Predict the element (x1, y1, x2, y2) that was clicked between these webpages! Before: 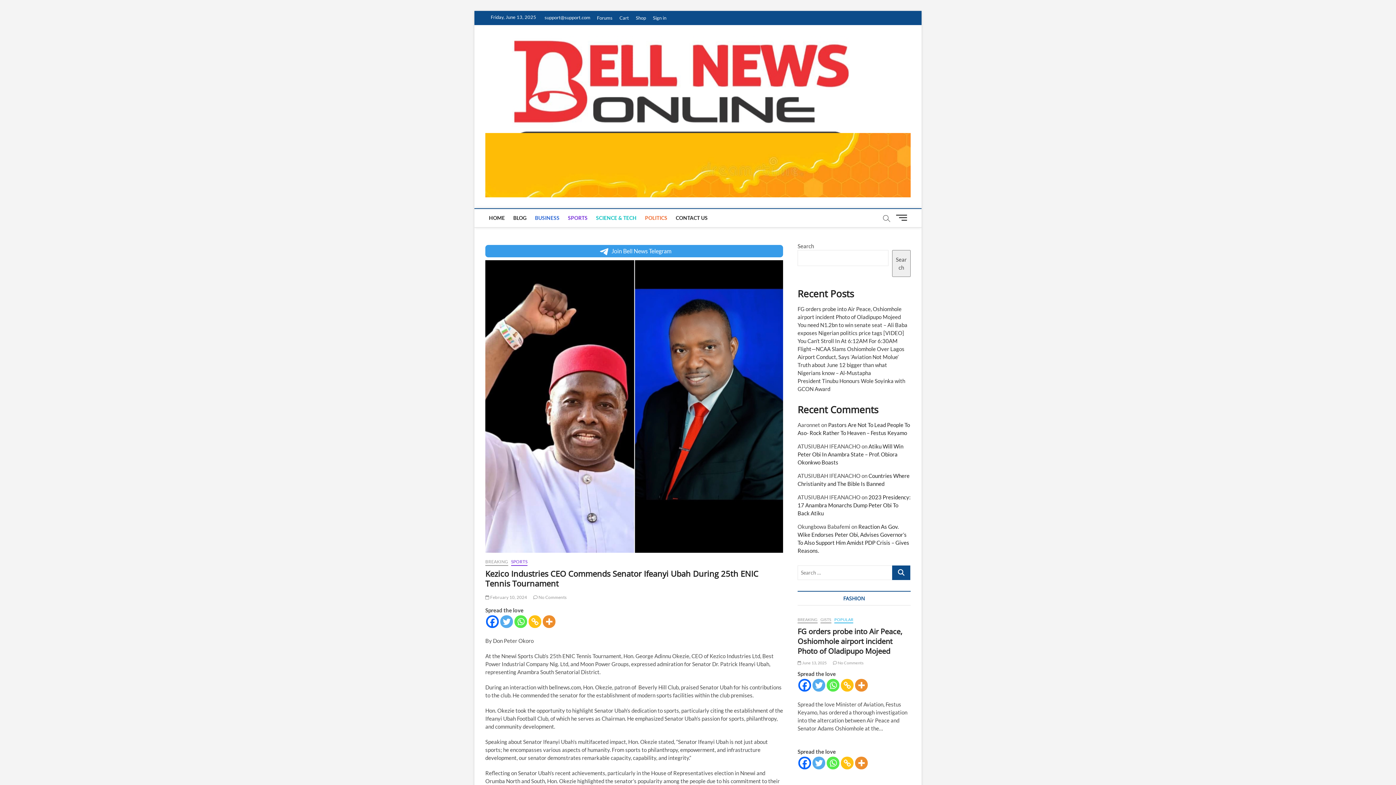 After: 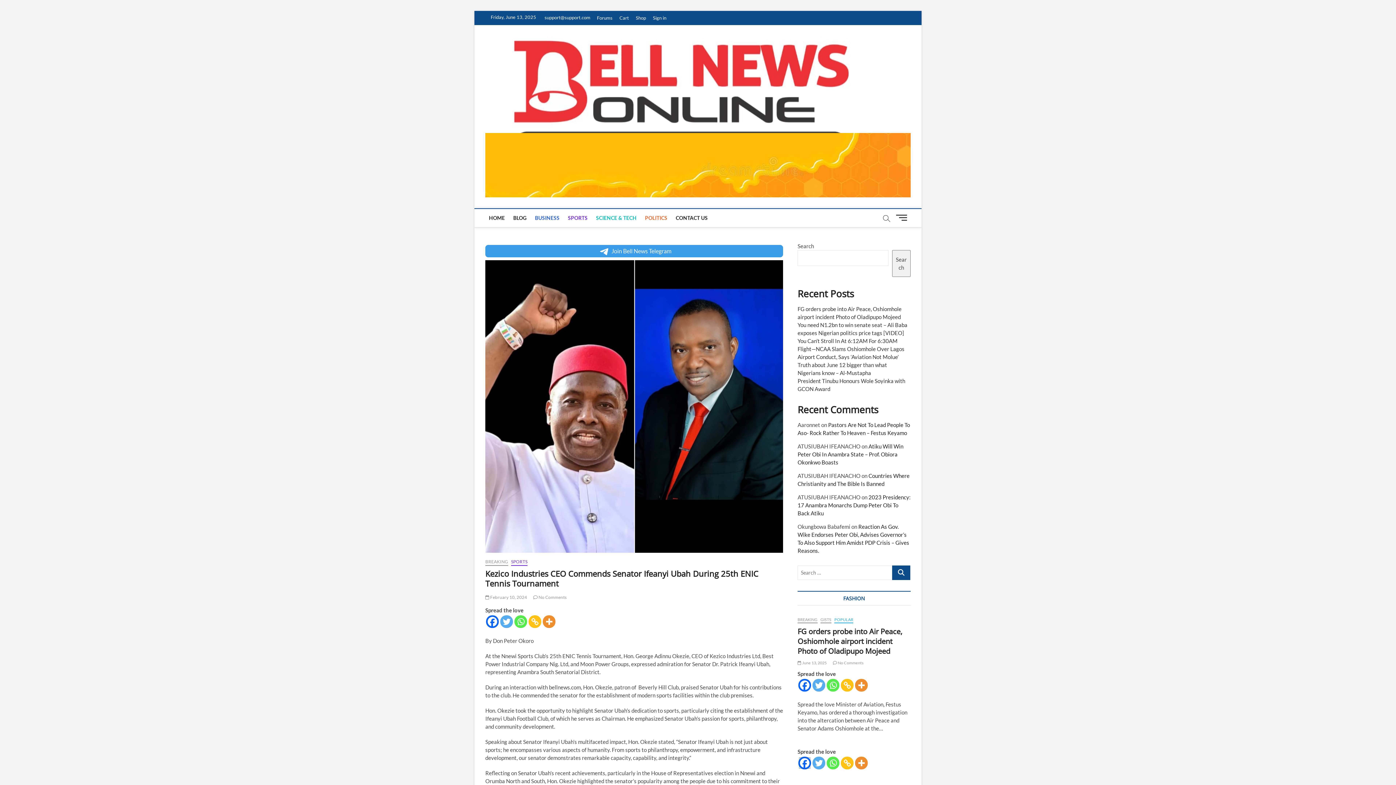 Action: bbox: (798, 756, 811, 769) label: Facebook